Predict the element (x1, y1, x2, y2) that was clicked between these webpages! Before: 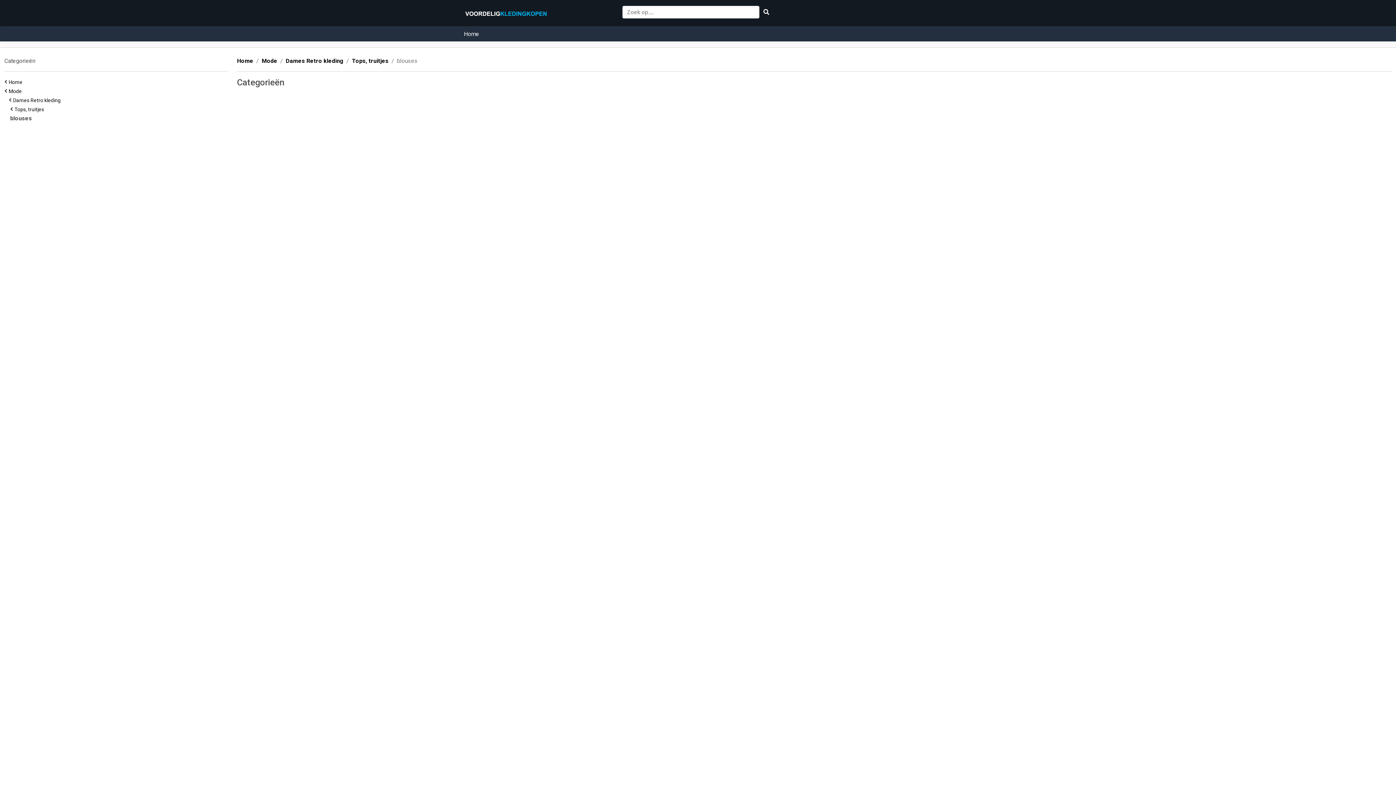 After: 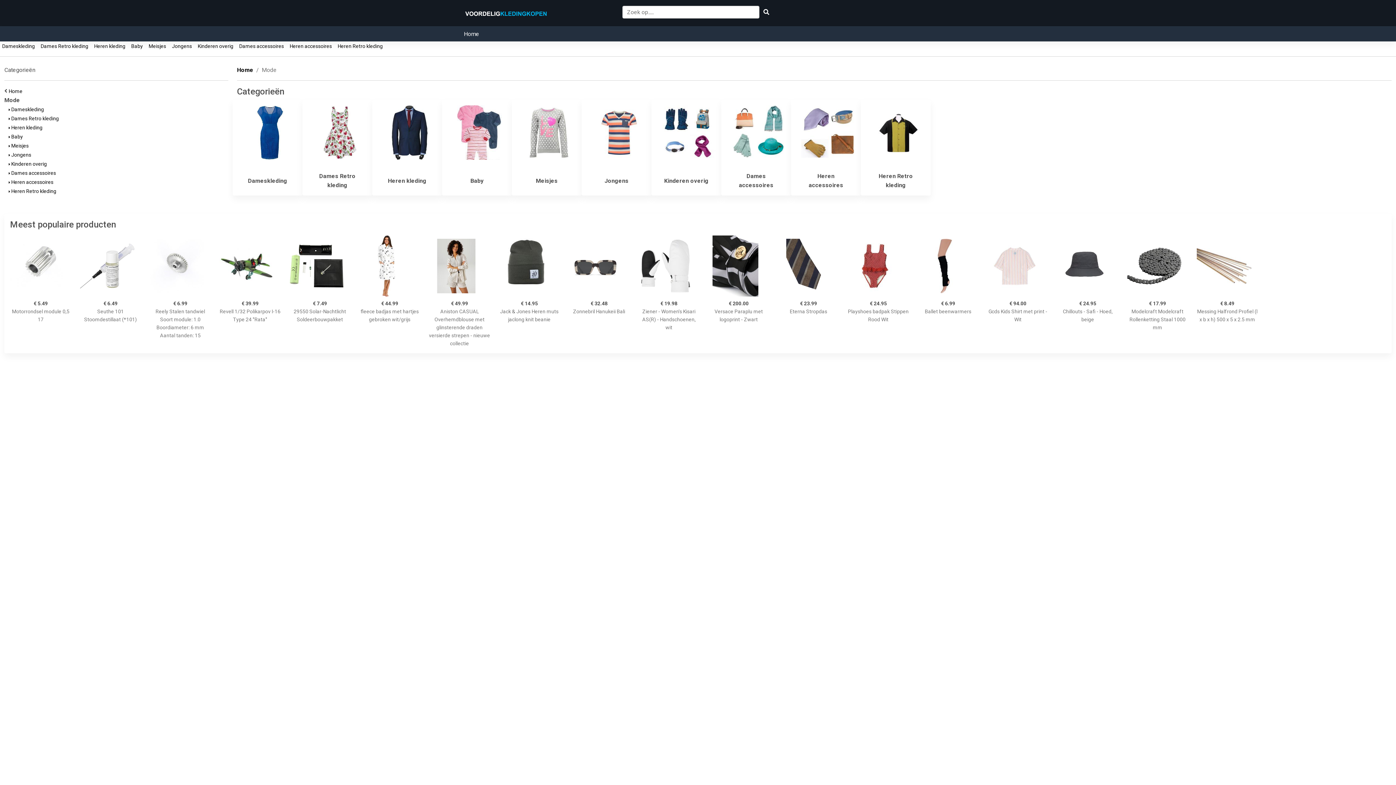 Action: bbox: (8, 88, 24, 94) label: Mode  